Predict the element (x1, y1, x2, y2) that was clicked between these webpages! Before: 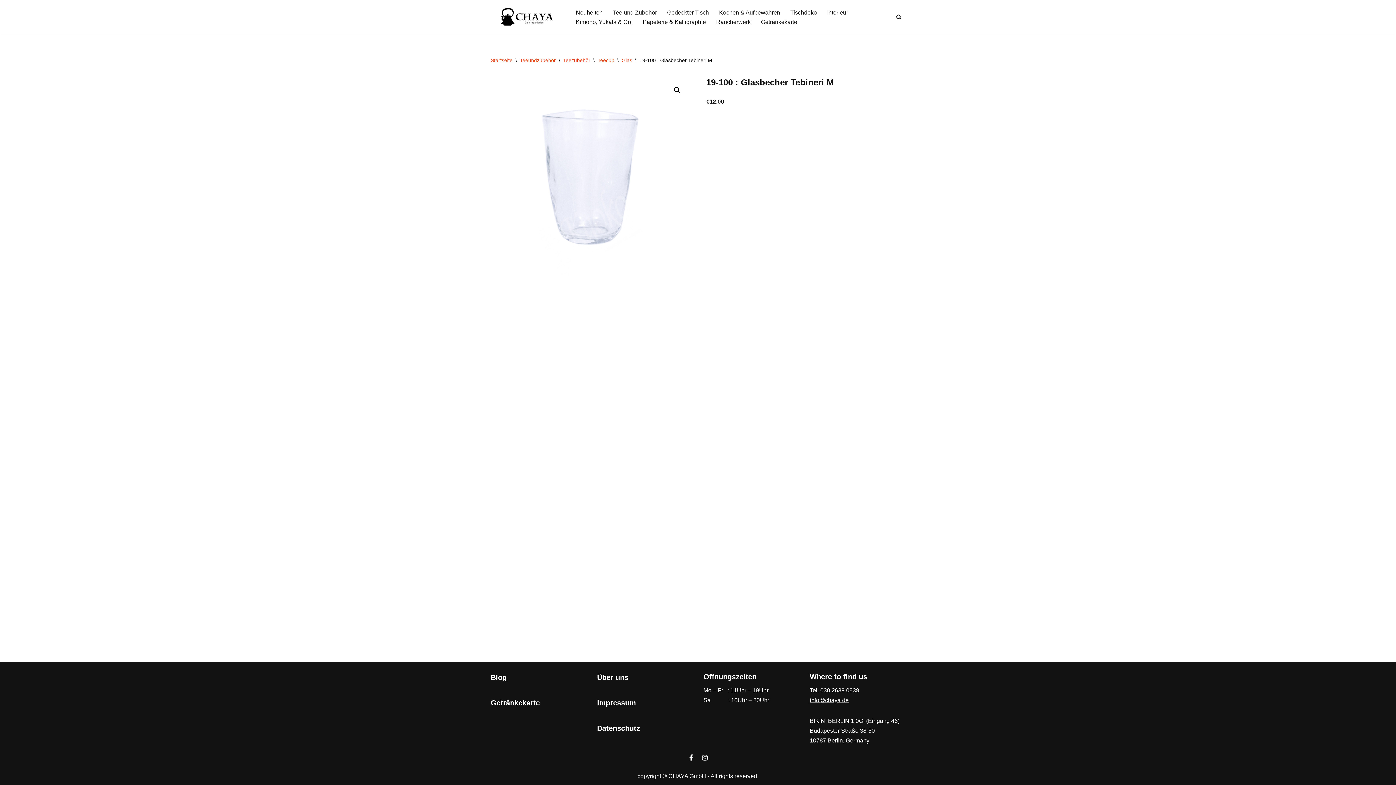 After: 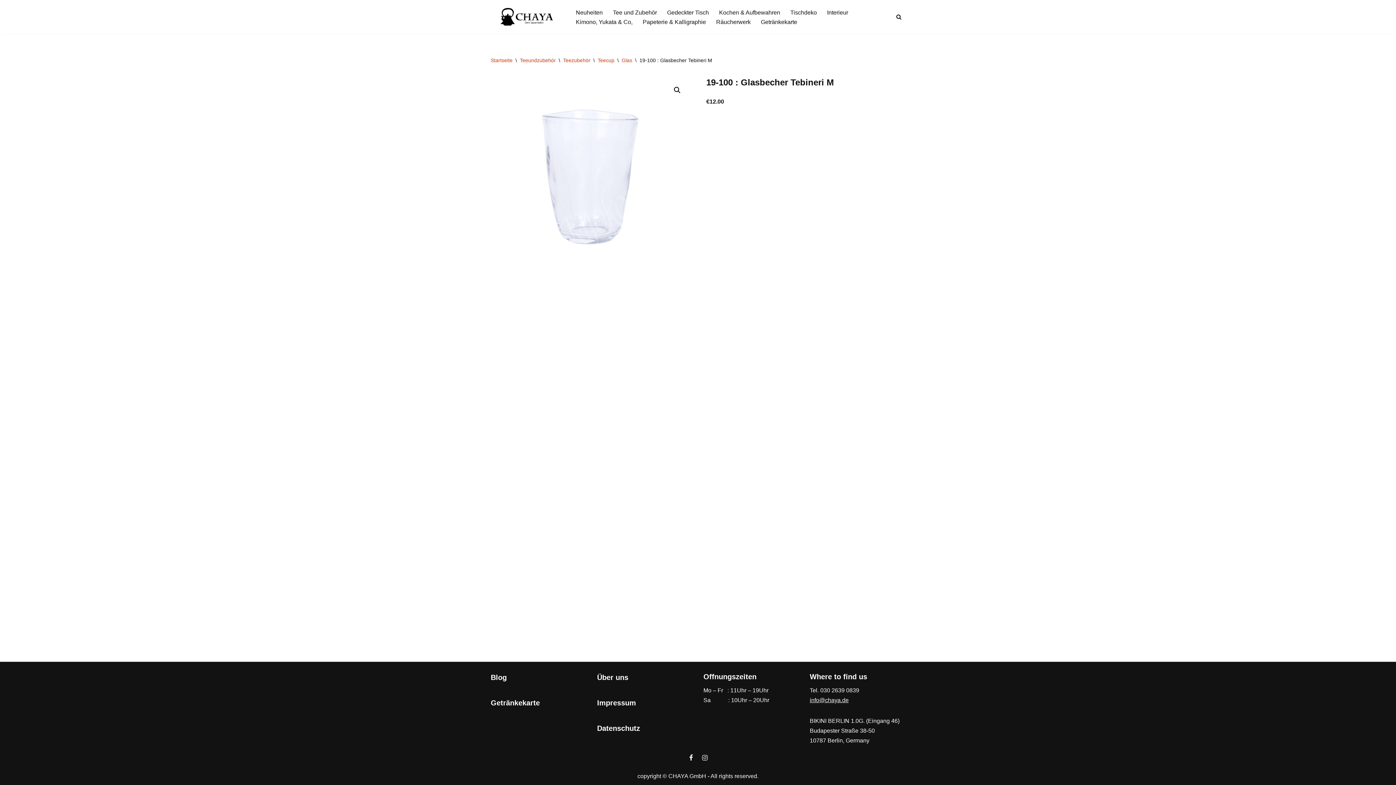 Action: bbox: (700, 753, 710, 763) label: Instagram